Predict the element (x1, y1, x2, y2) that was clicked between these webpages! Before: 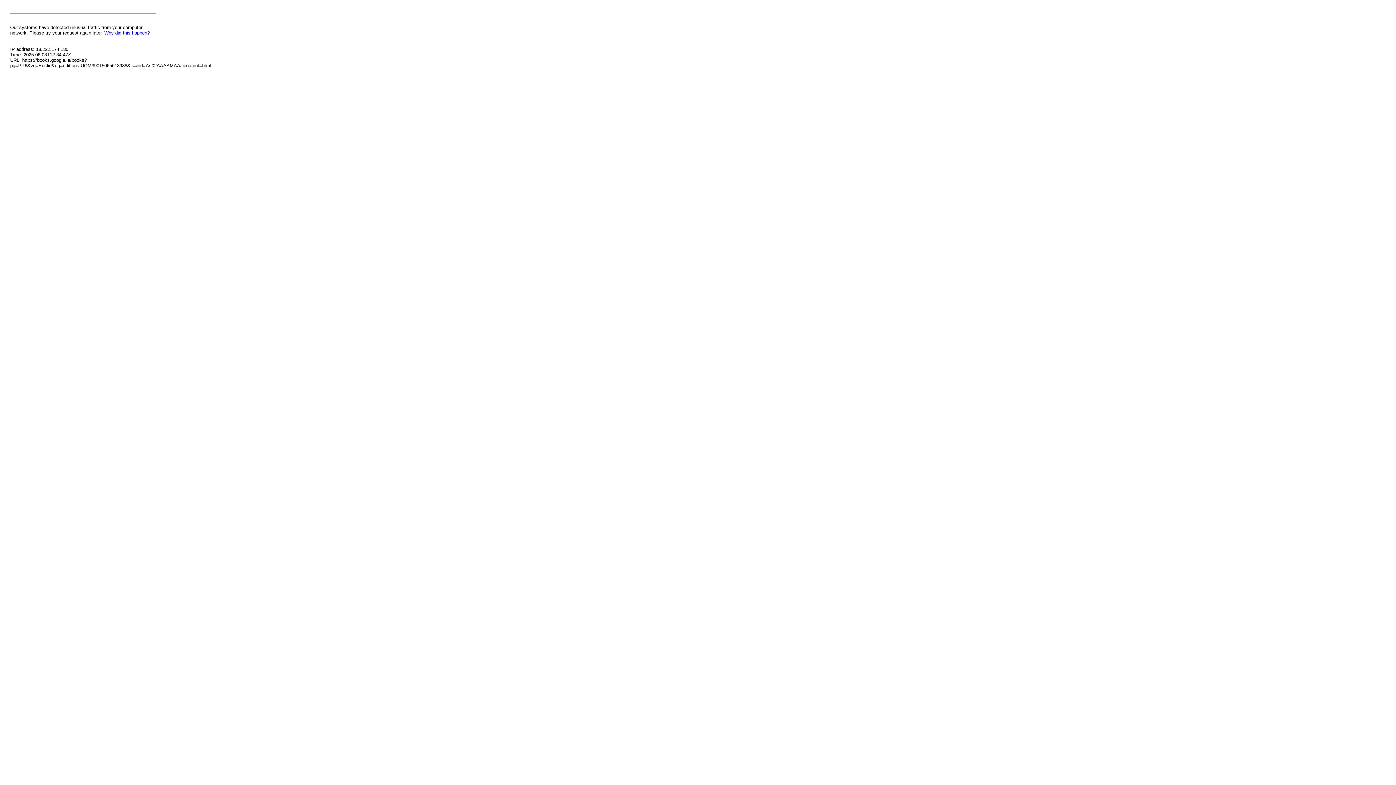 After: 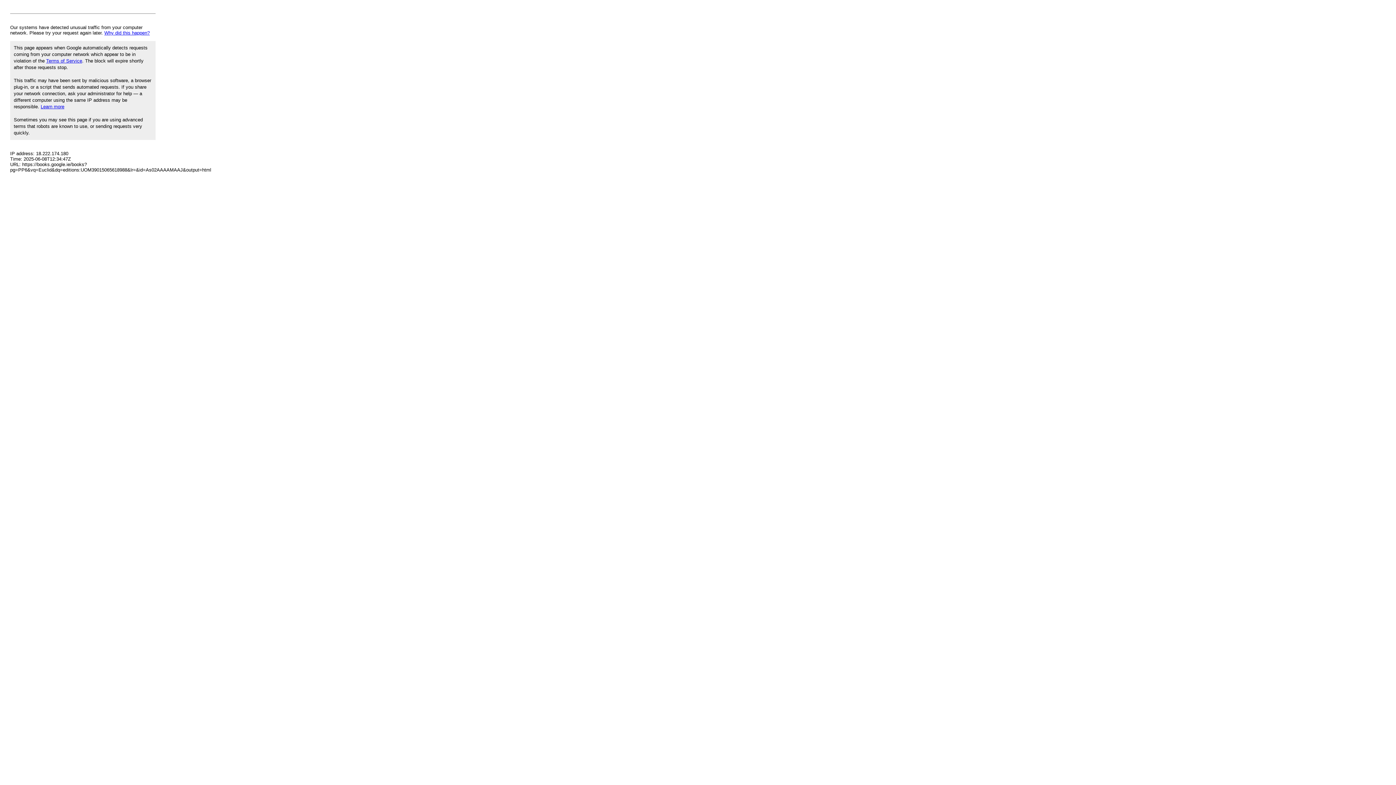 Action: bbox: (104, 30, 149, 35) label: Why did this happen?